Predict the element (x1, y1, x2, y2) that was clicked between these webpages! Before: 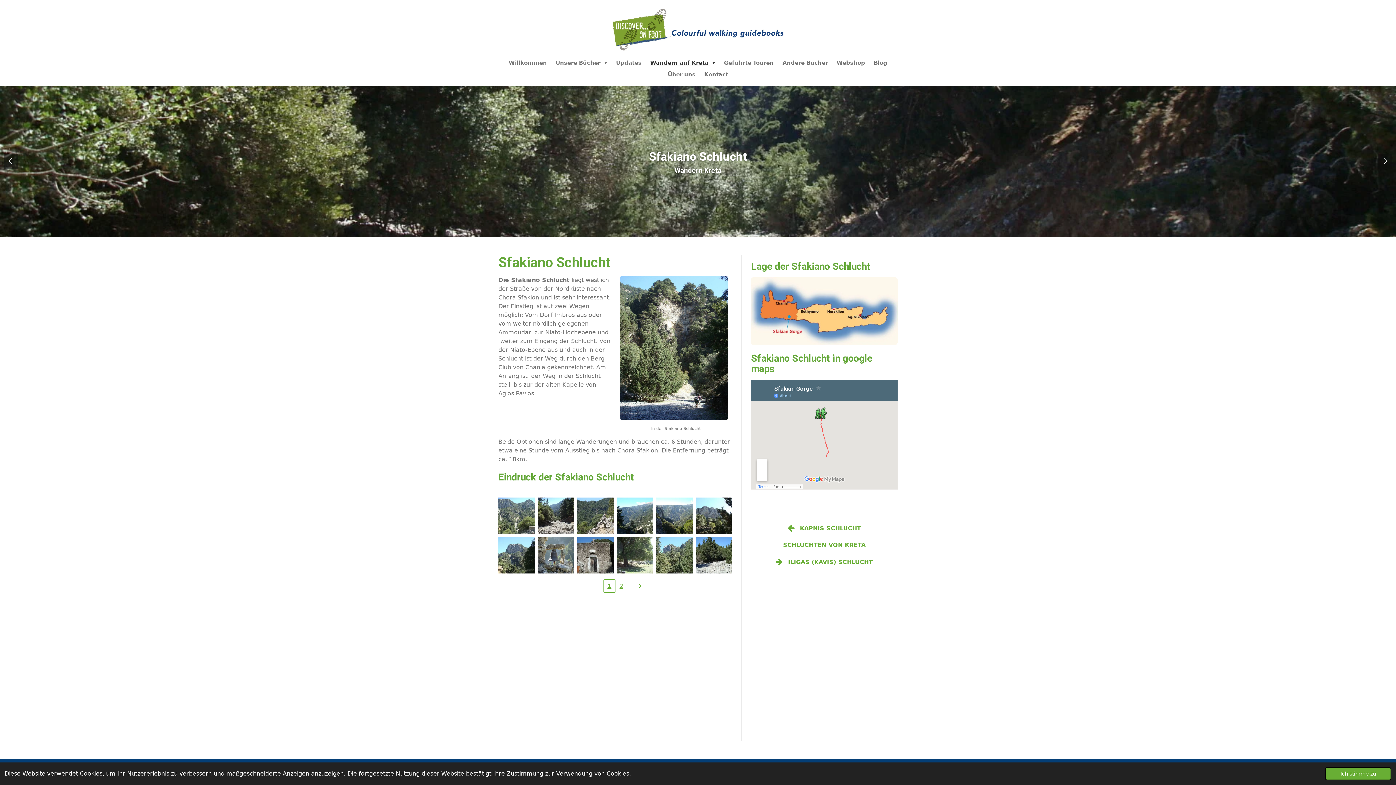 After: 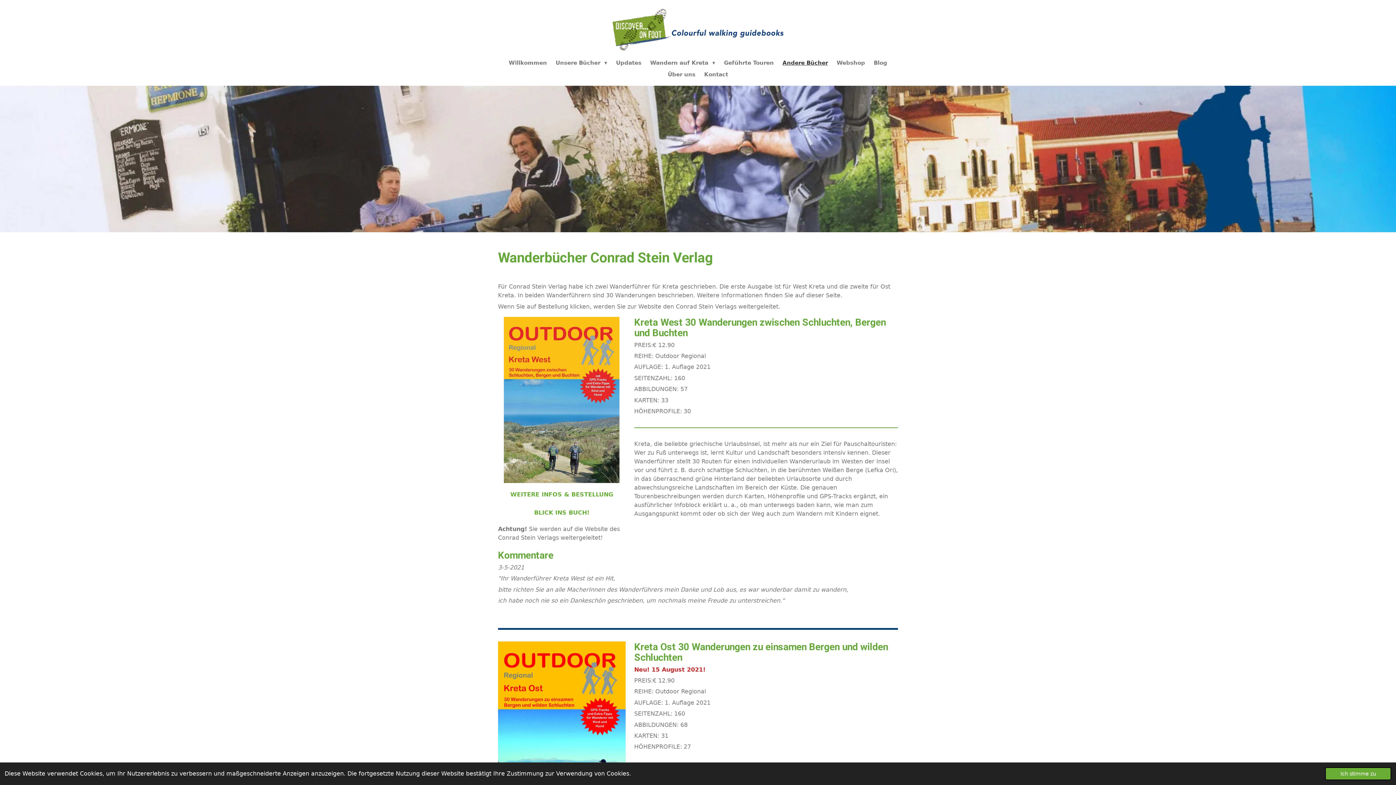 Action: bbox: (778, 57, 832, 68) label: Andere Bücher